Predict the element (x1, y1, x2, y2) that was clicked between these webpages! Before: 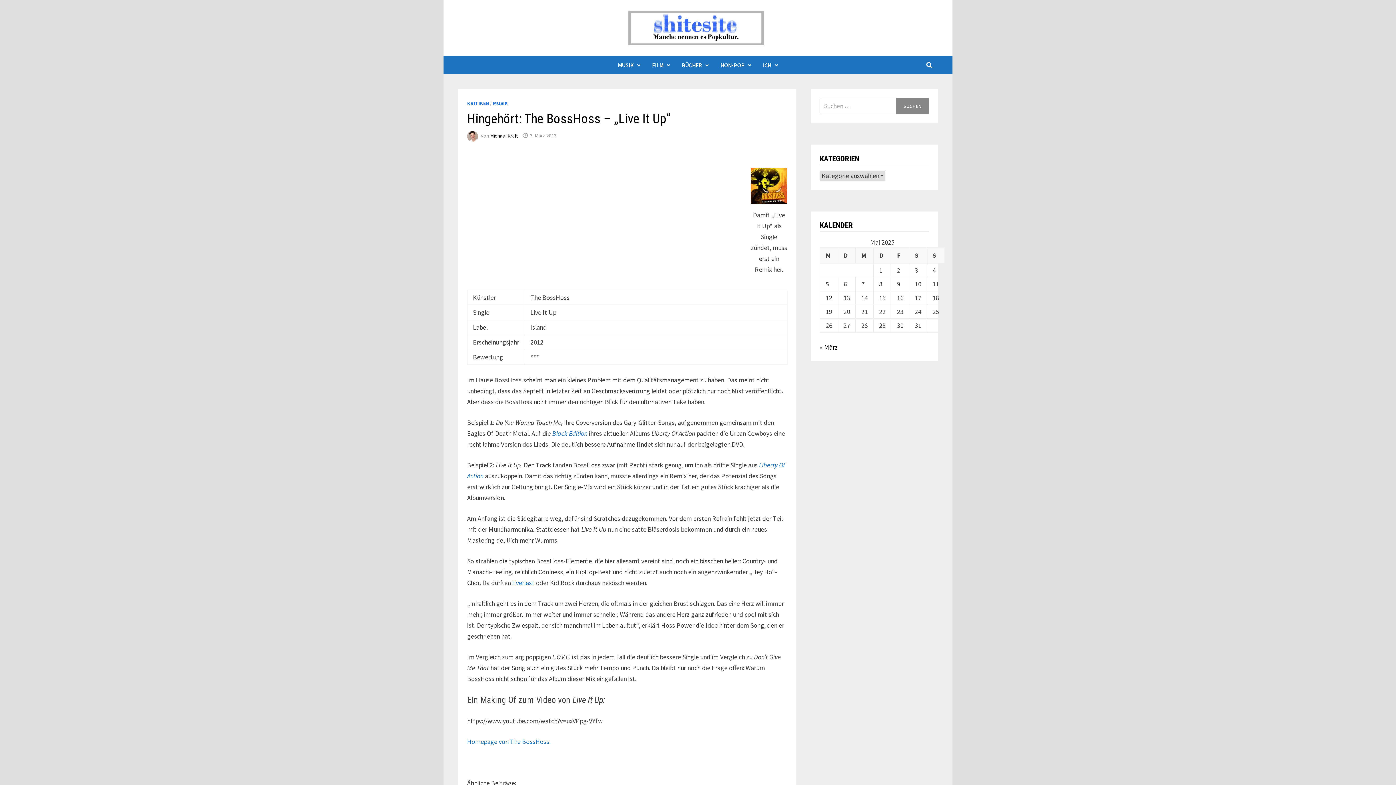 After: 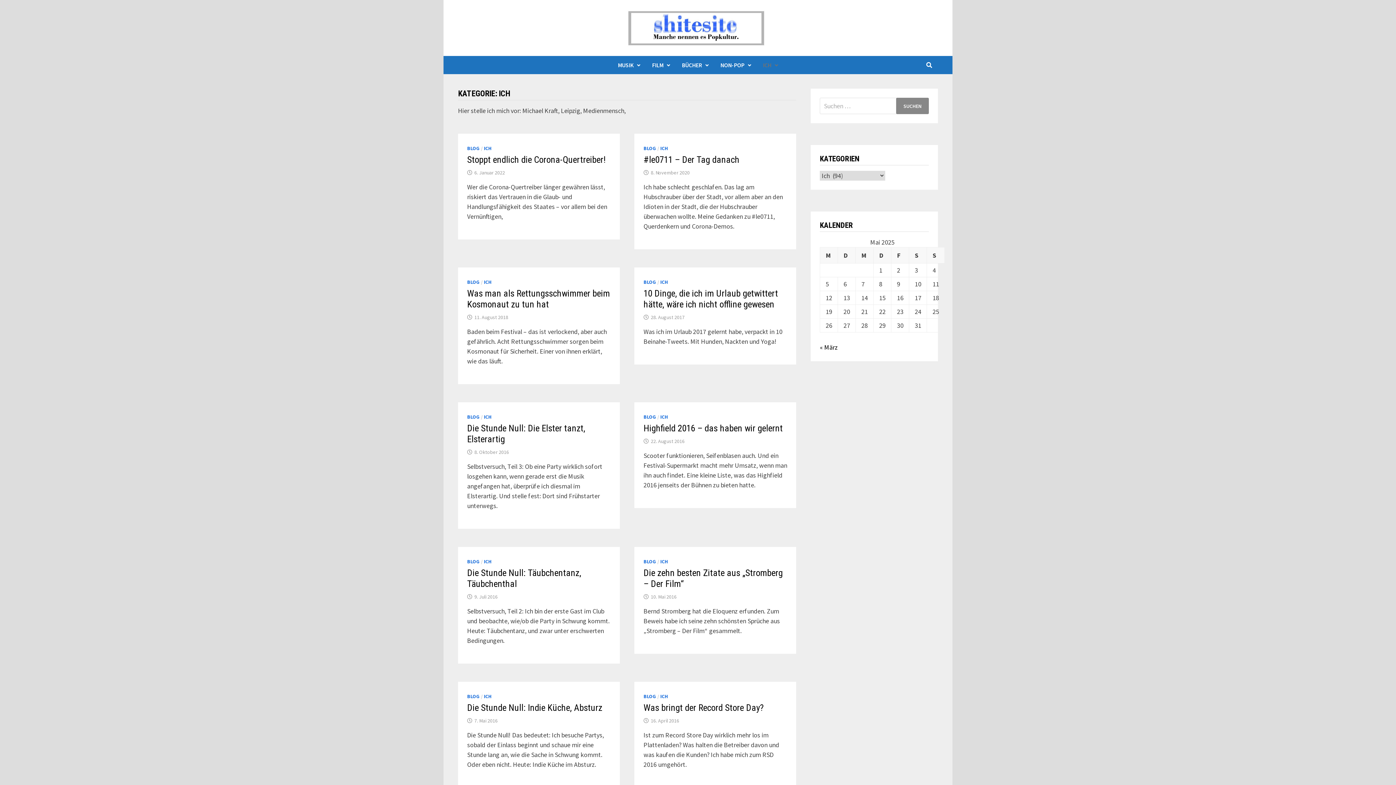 Action: label: ICH bbox: (757, 56, 784, 74)